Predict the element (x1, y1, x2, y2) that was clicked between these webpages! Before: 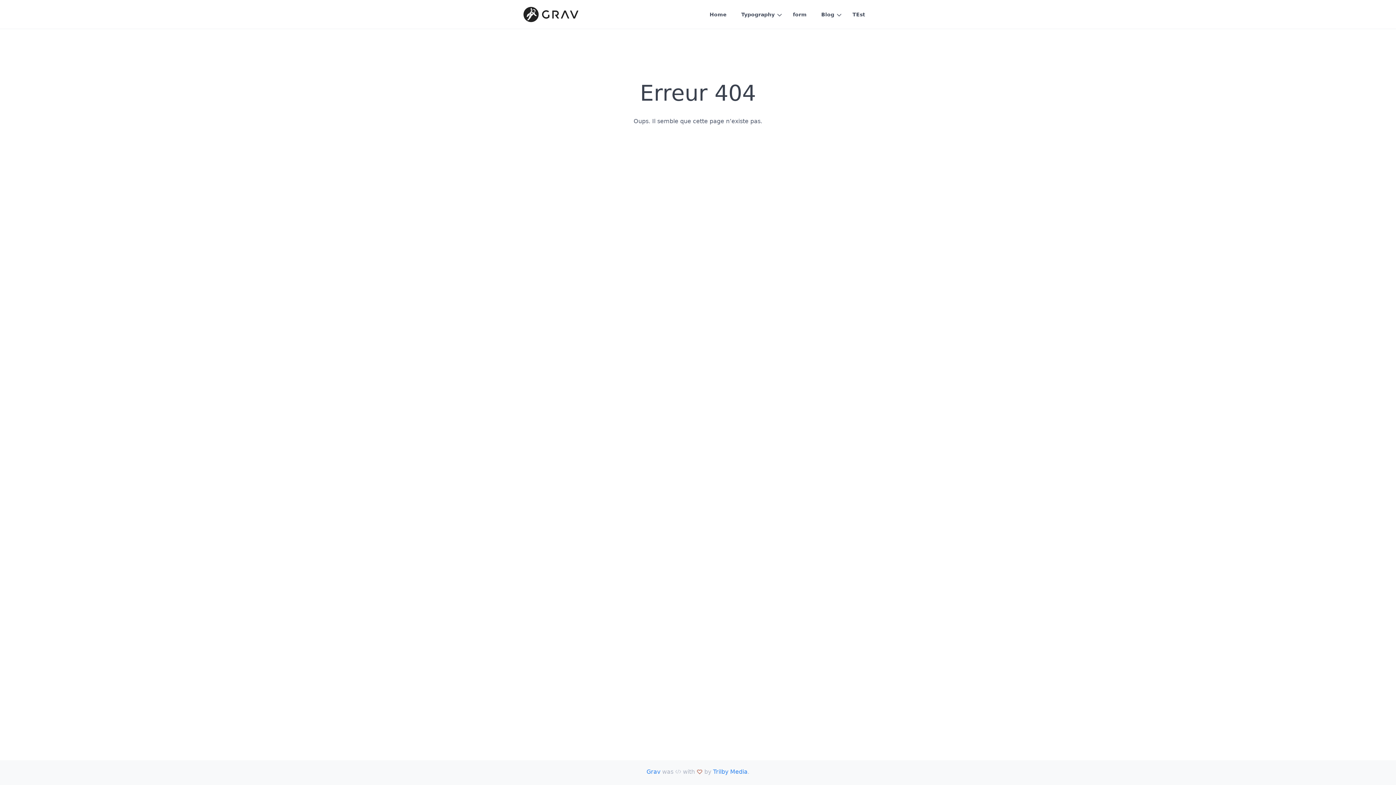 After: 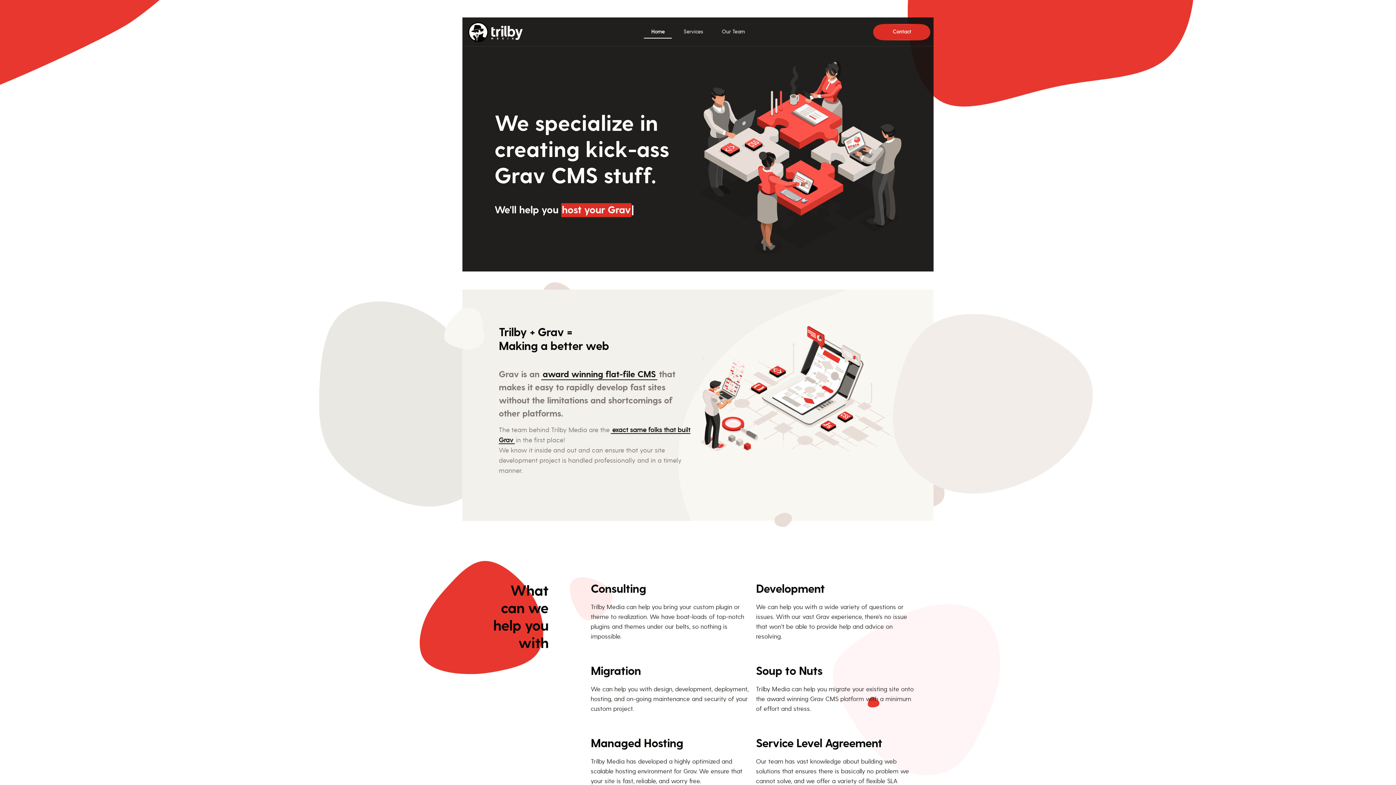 Action: label: Trilby Media bbox: (713, 768, 747, 775)